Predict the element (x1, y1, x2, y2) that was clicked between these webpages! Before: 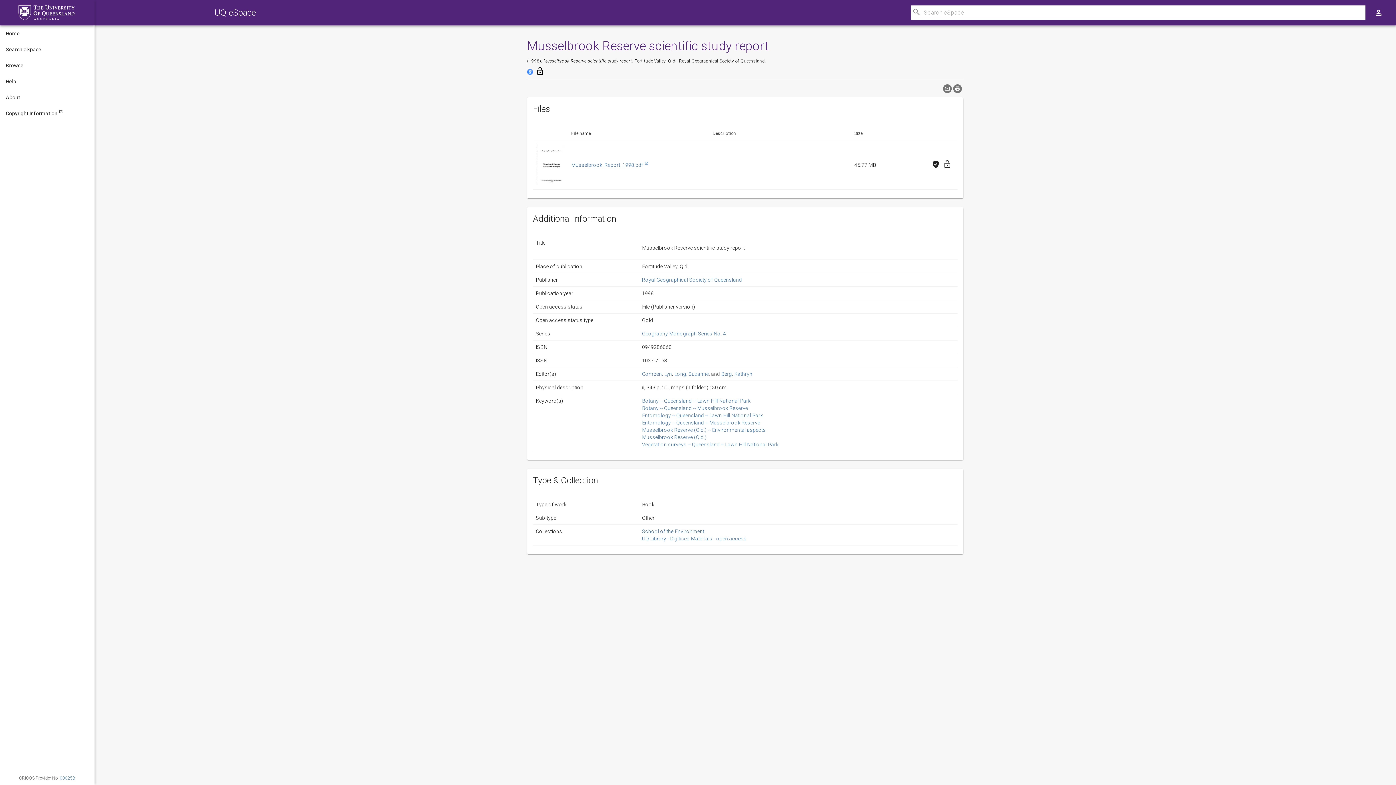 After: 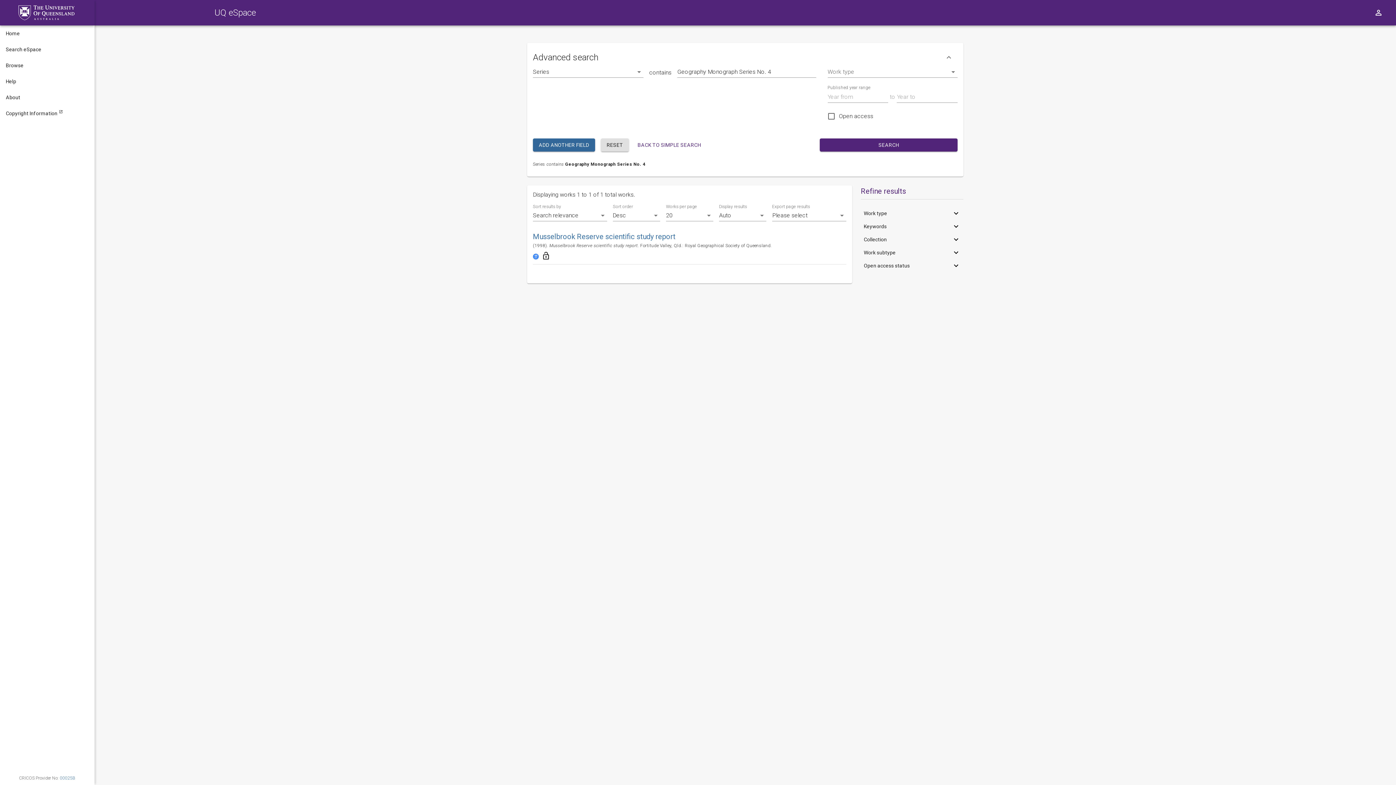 Action: label: Geography Monograph Series No. 4 bbox: (642, 297, 726, 303)